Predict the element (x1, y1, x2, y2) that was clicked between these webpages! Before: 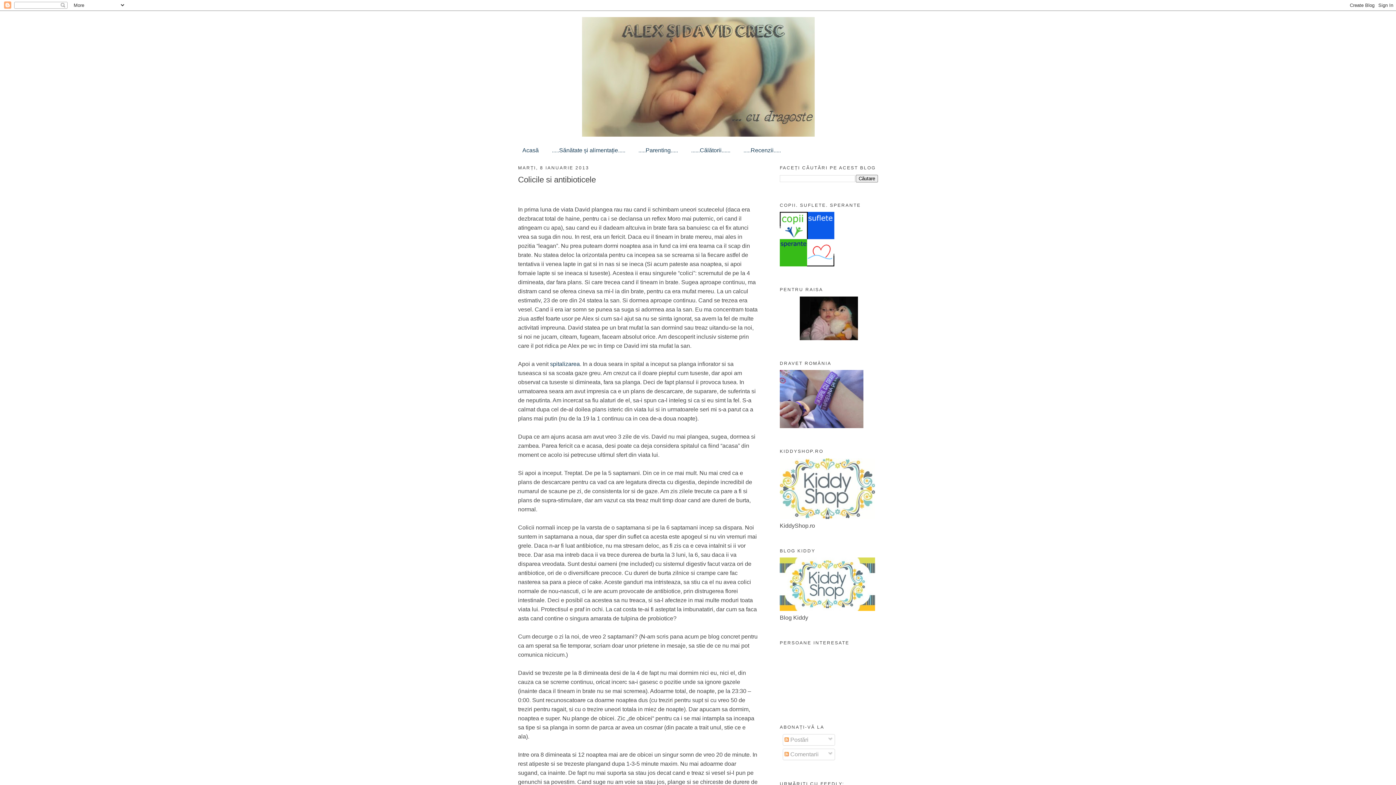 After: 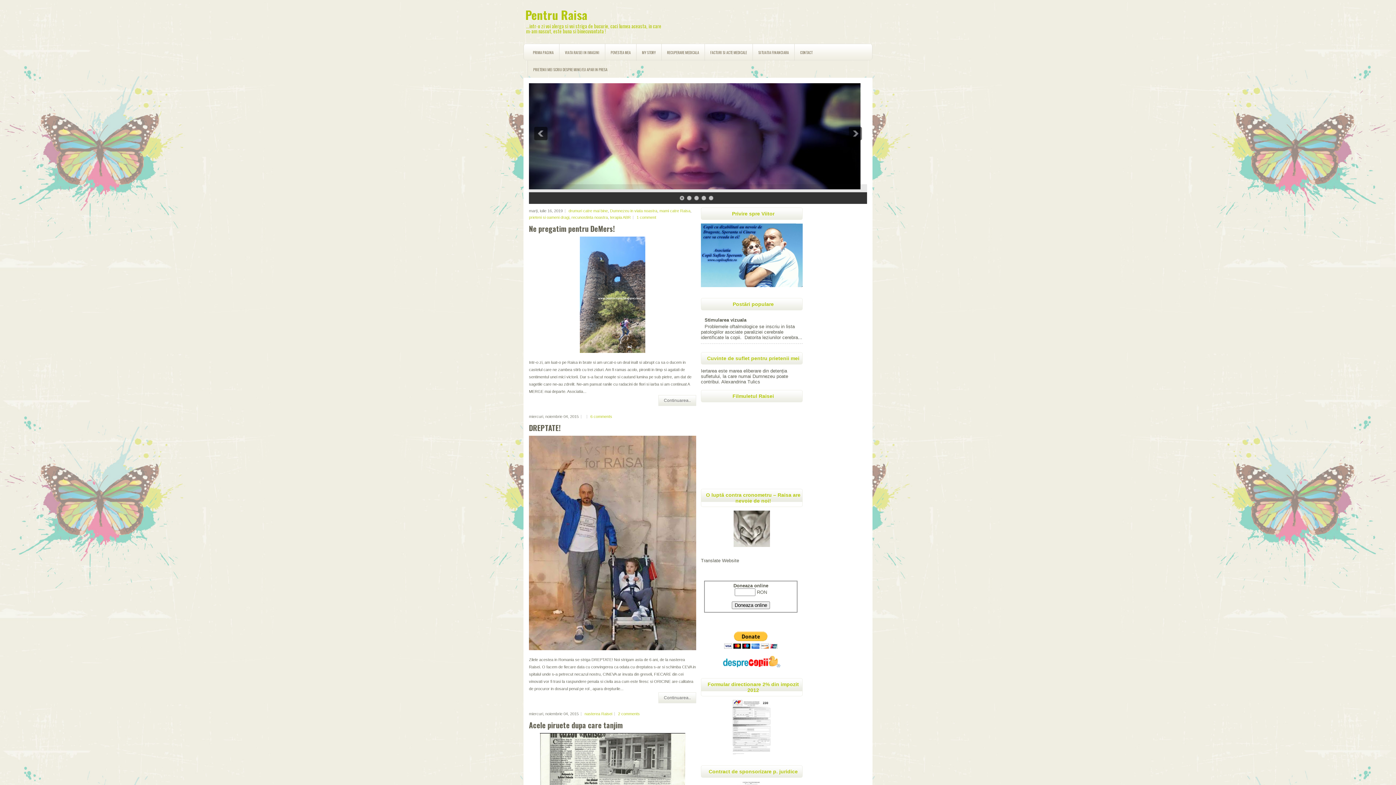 Action: bbox: (800, 335, 858, 341)